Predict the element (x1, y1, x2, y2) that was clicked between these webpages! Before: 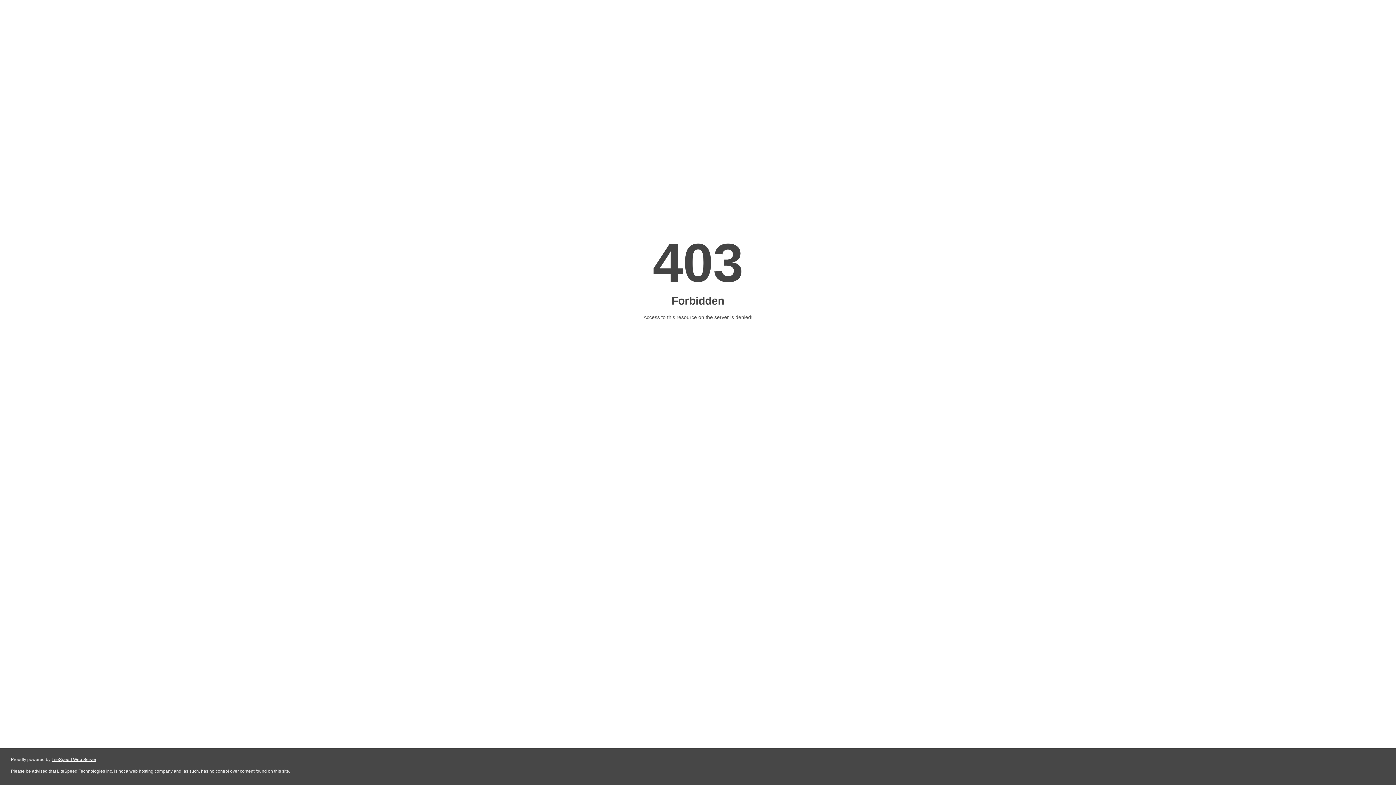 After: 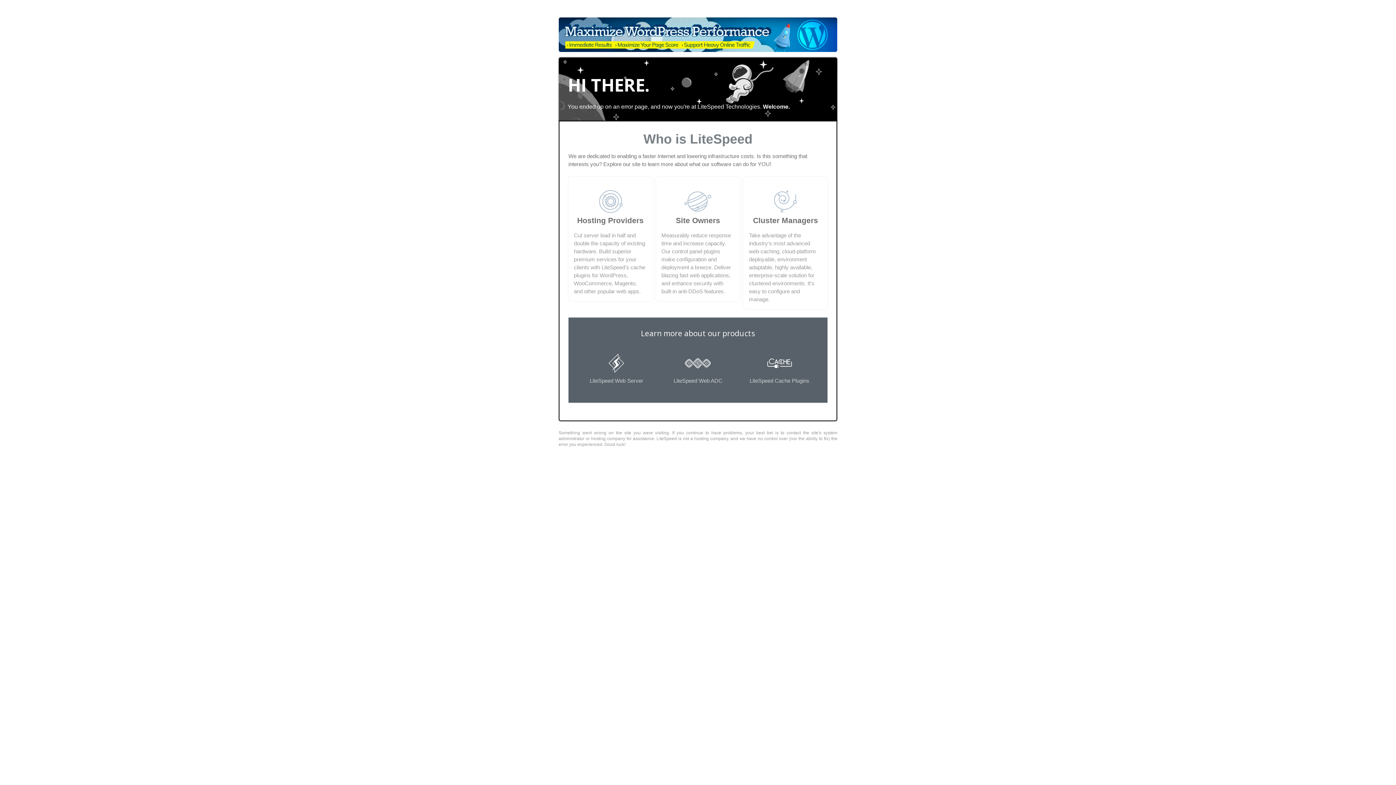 Action: bbox: (51, 757, 96, 762) label: LiteSpeed Web Server